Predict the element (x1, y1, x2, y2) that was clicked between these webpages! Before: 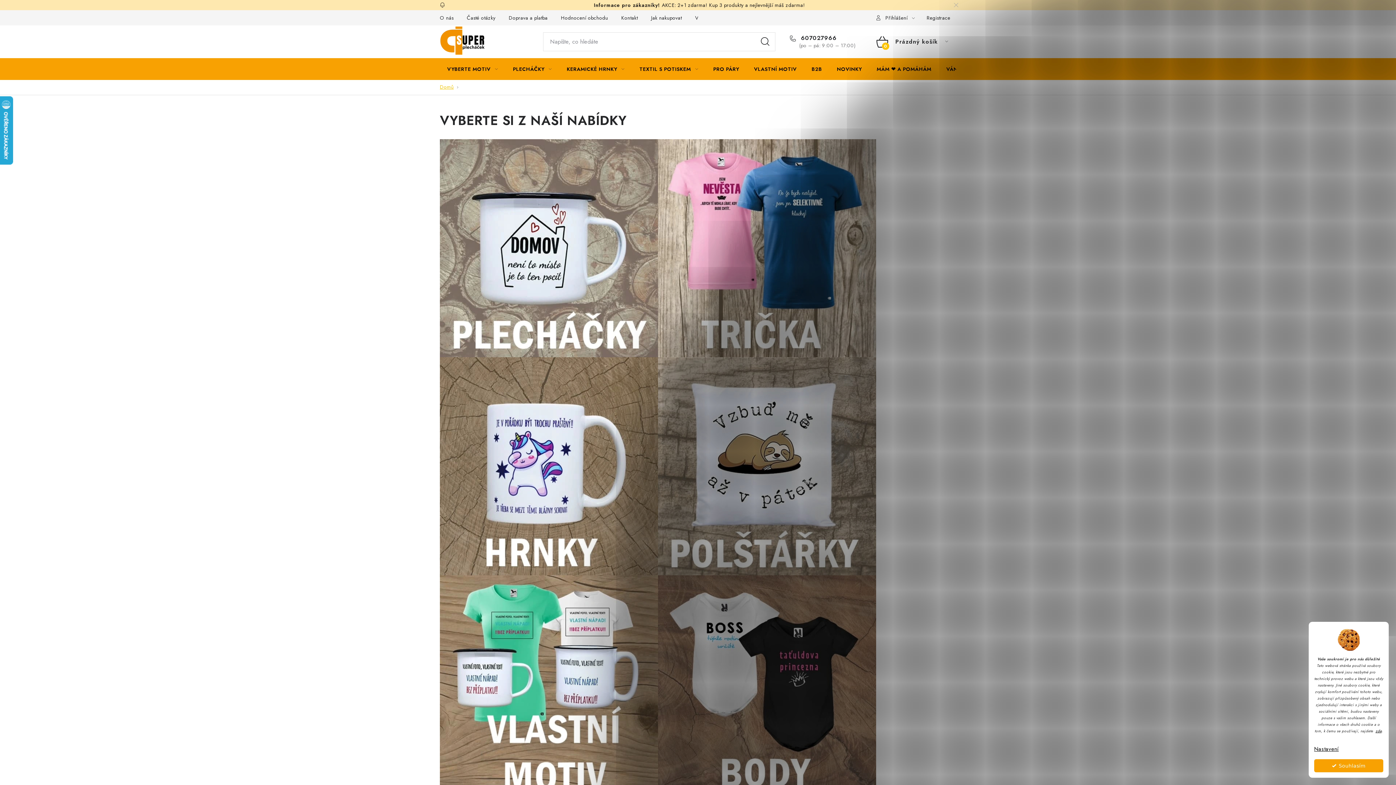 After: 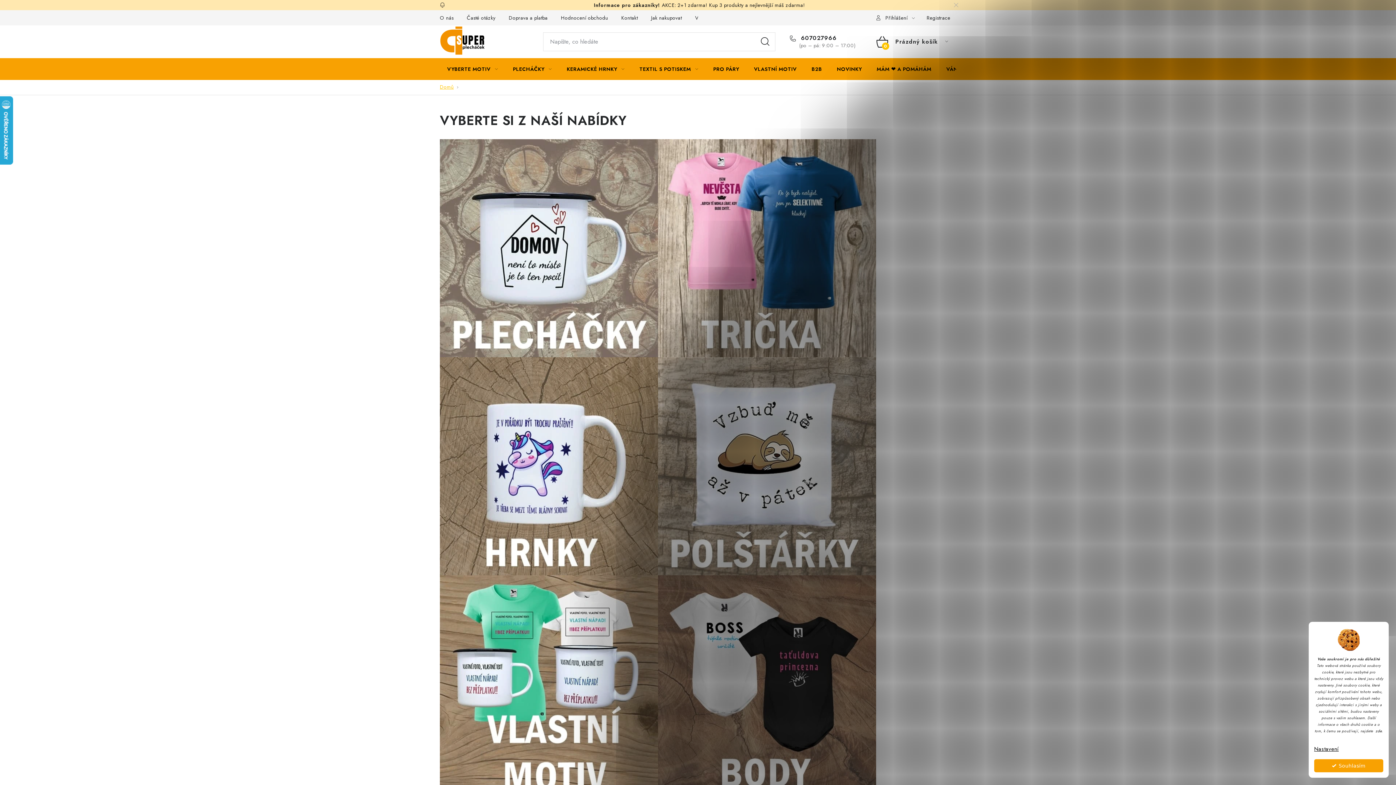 Action: bbox: (1375, 728, 1381, 734) label: zde